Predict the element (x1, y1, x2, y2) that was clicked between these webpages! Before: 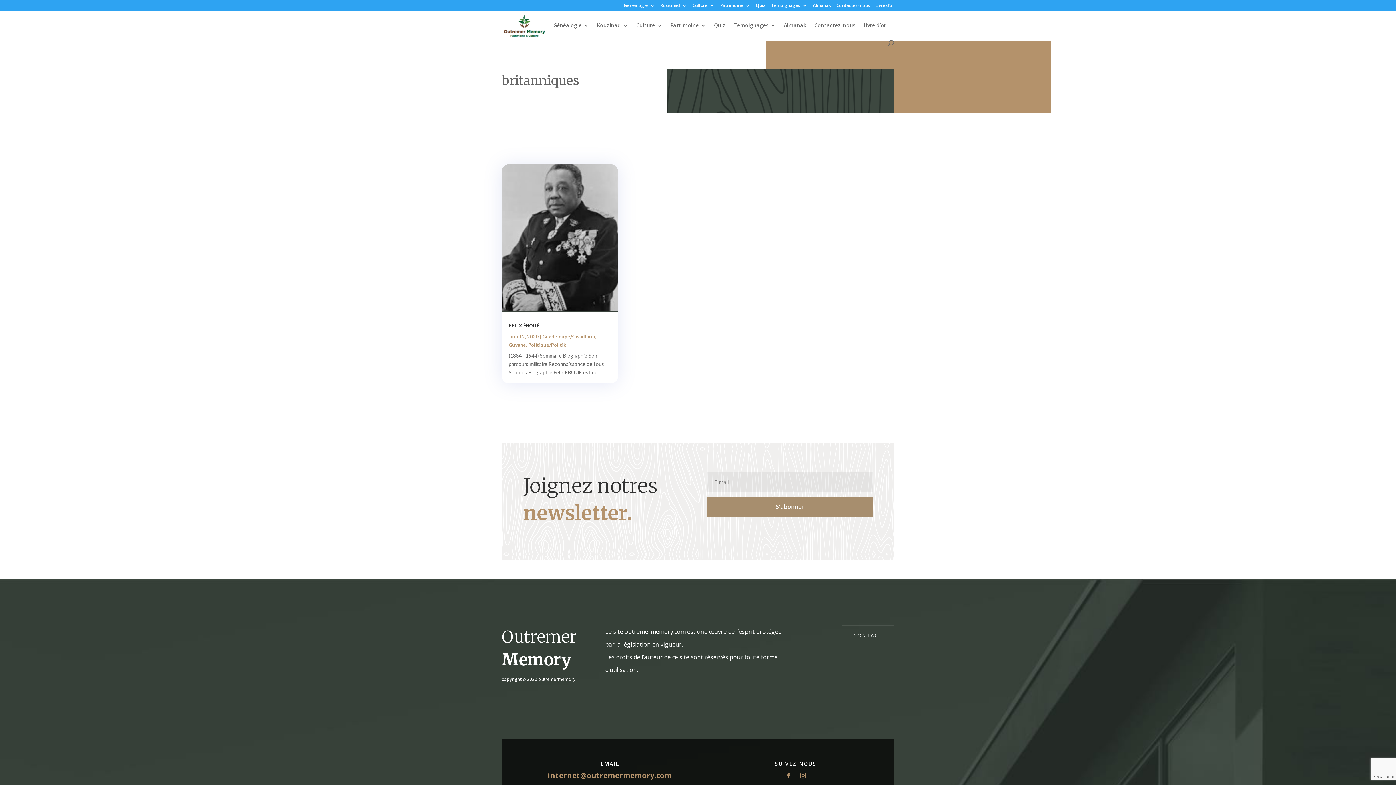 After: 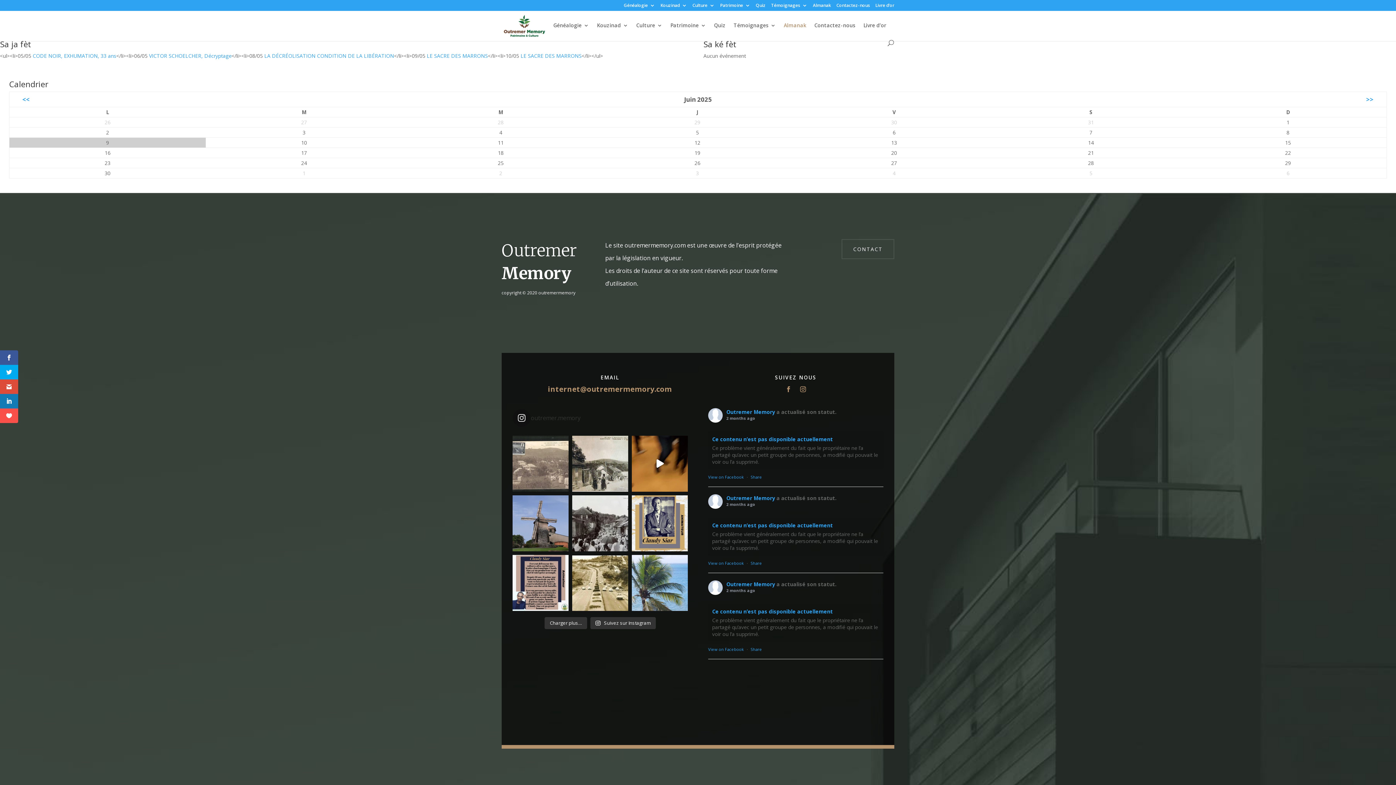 Action: bbox: (813, 3, 831, 10) label: Almanak